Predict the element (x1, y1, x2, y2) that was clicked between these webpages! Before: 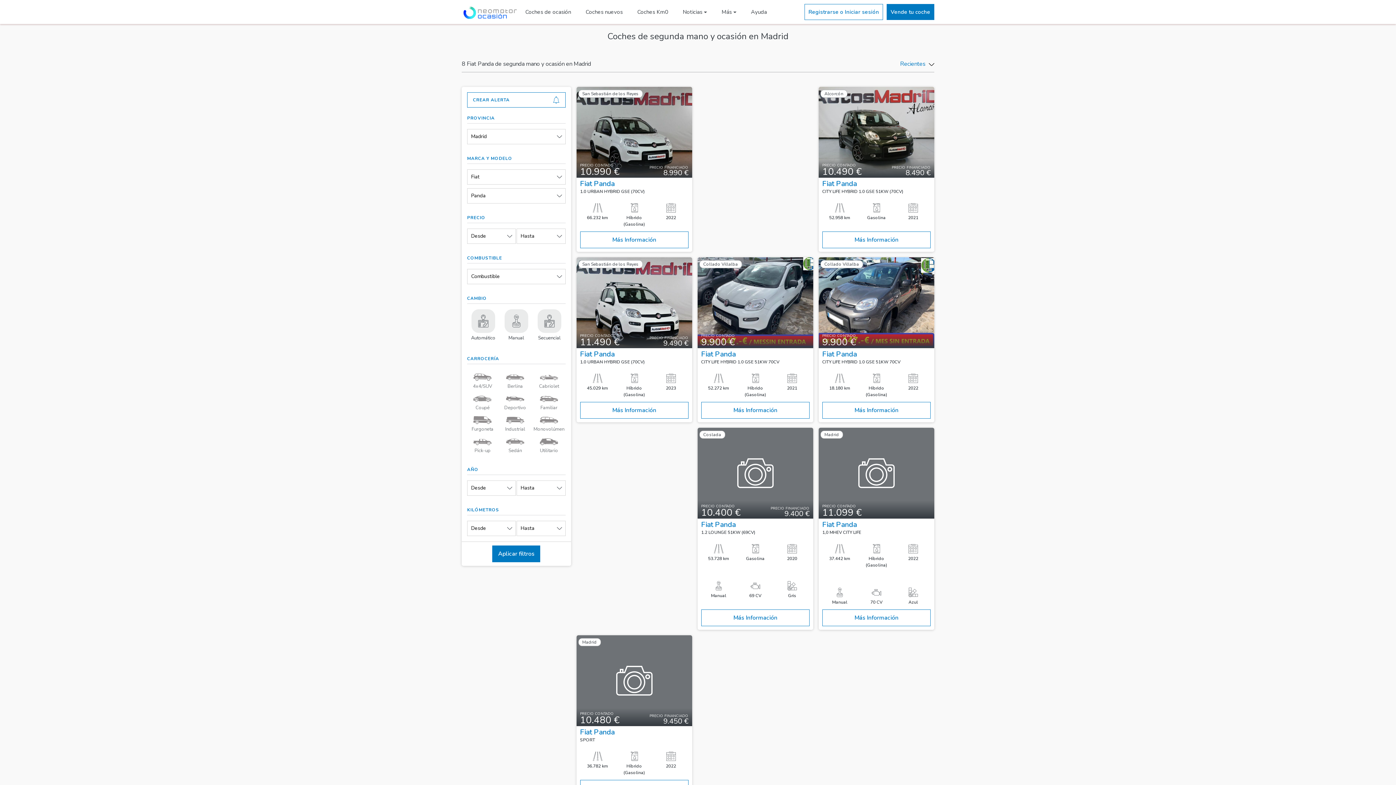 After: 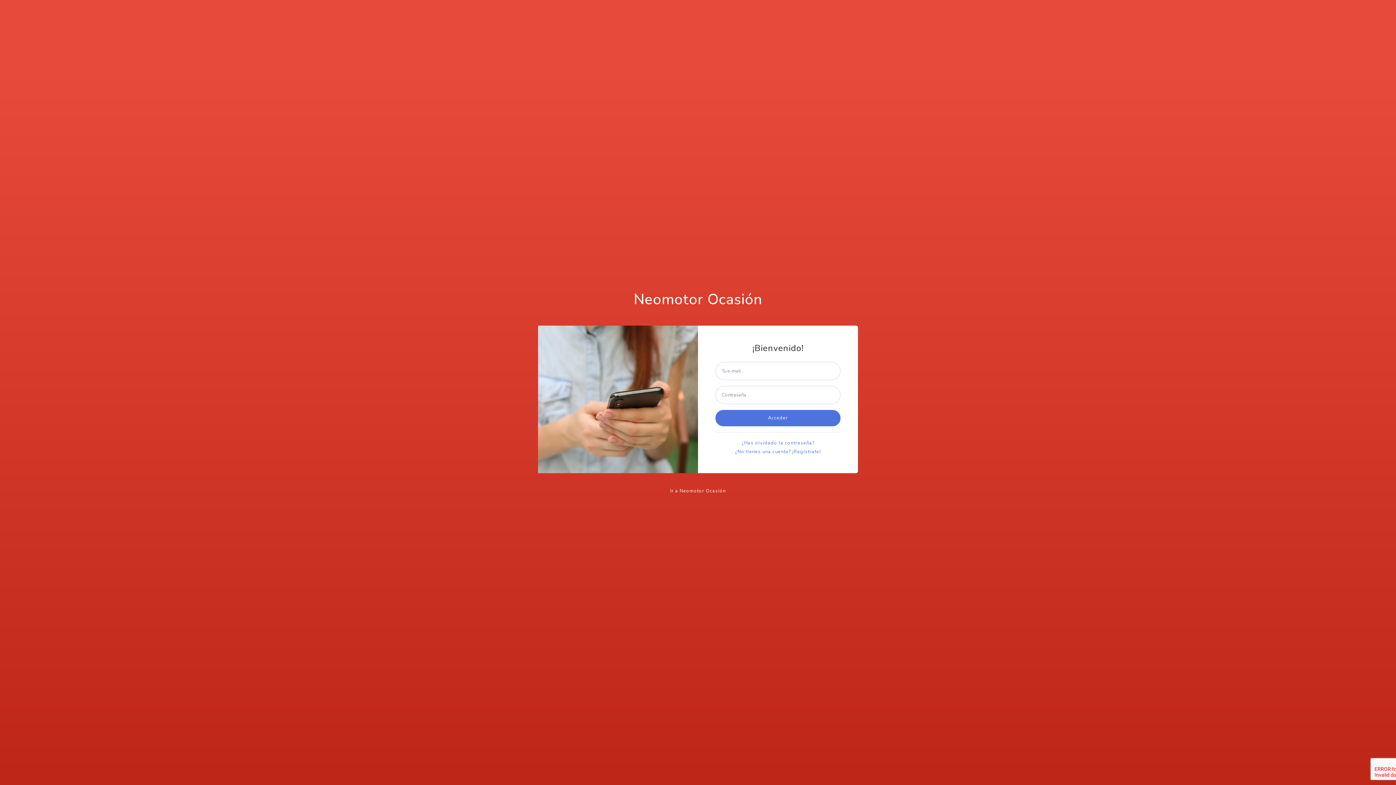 Action: label: Vende tu coche bbox: (886, 4, 934, 20)